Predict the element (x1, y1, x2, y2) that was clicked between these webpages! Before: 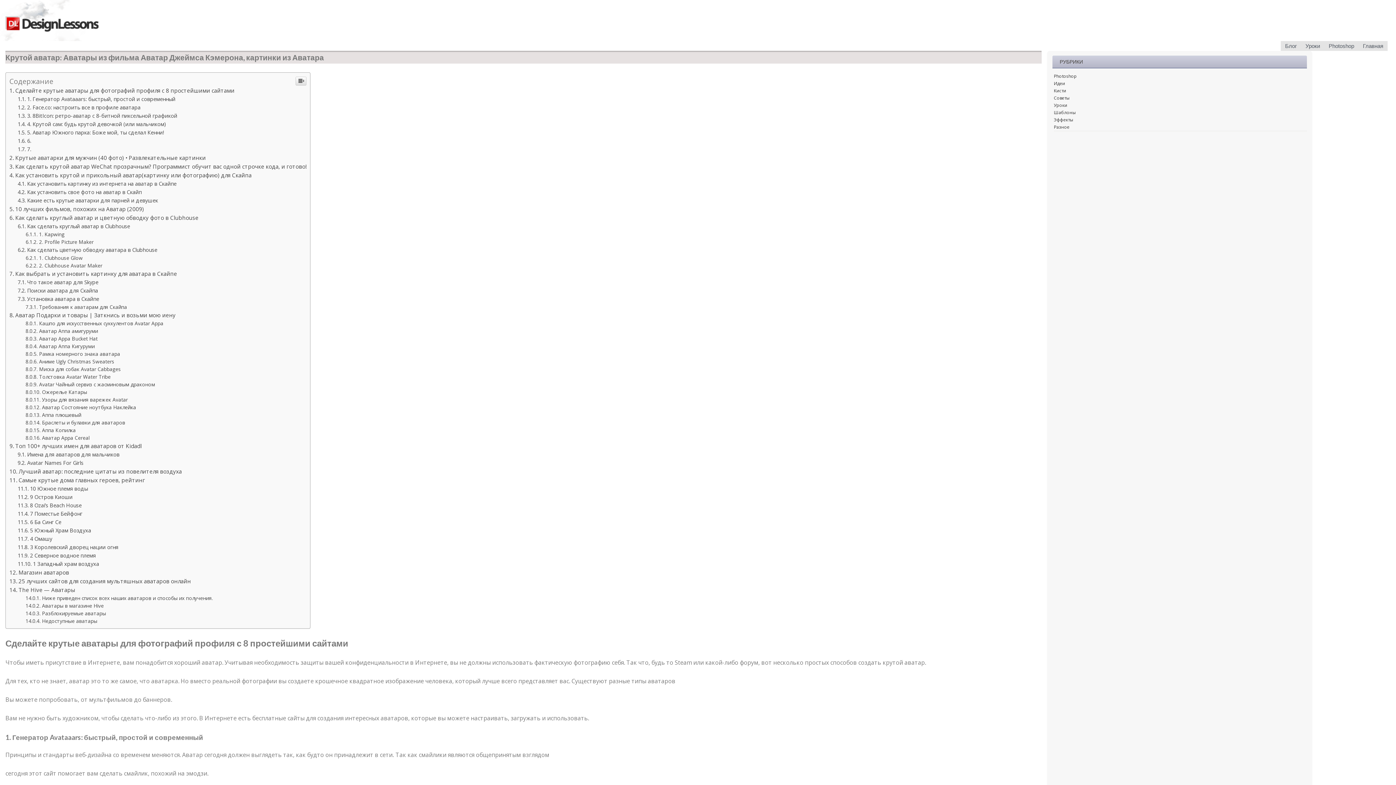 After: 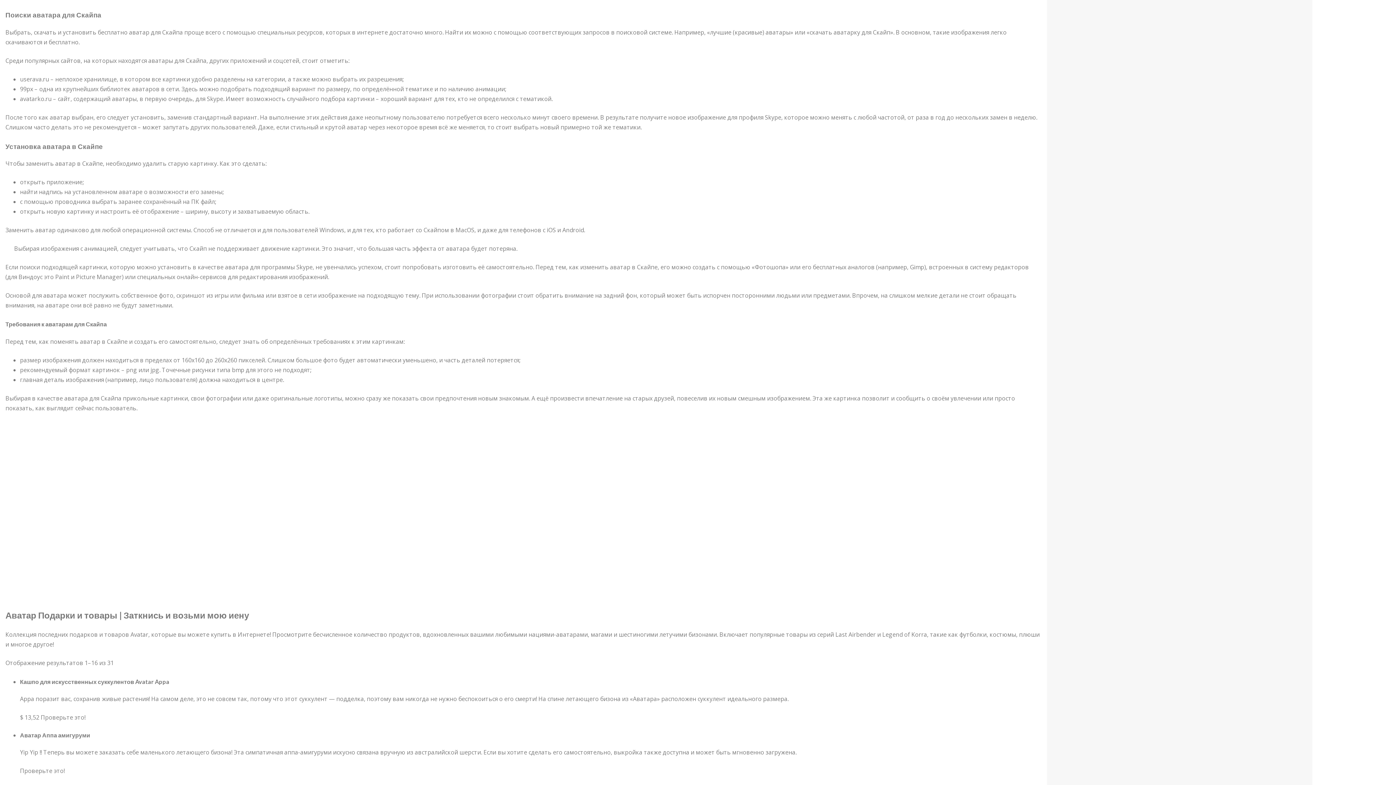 Action: label: Поиски аватара для Скайпа bbox: (17, 688, 98, 695)